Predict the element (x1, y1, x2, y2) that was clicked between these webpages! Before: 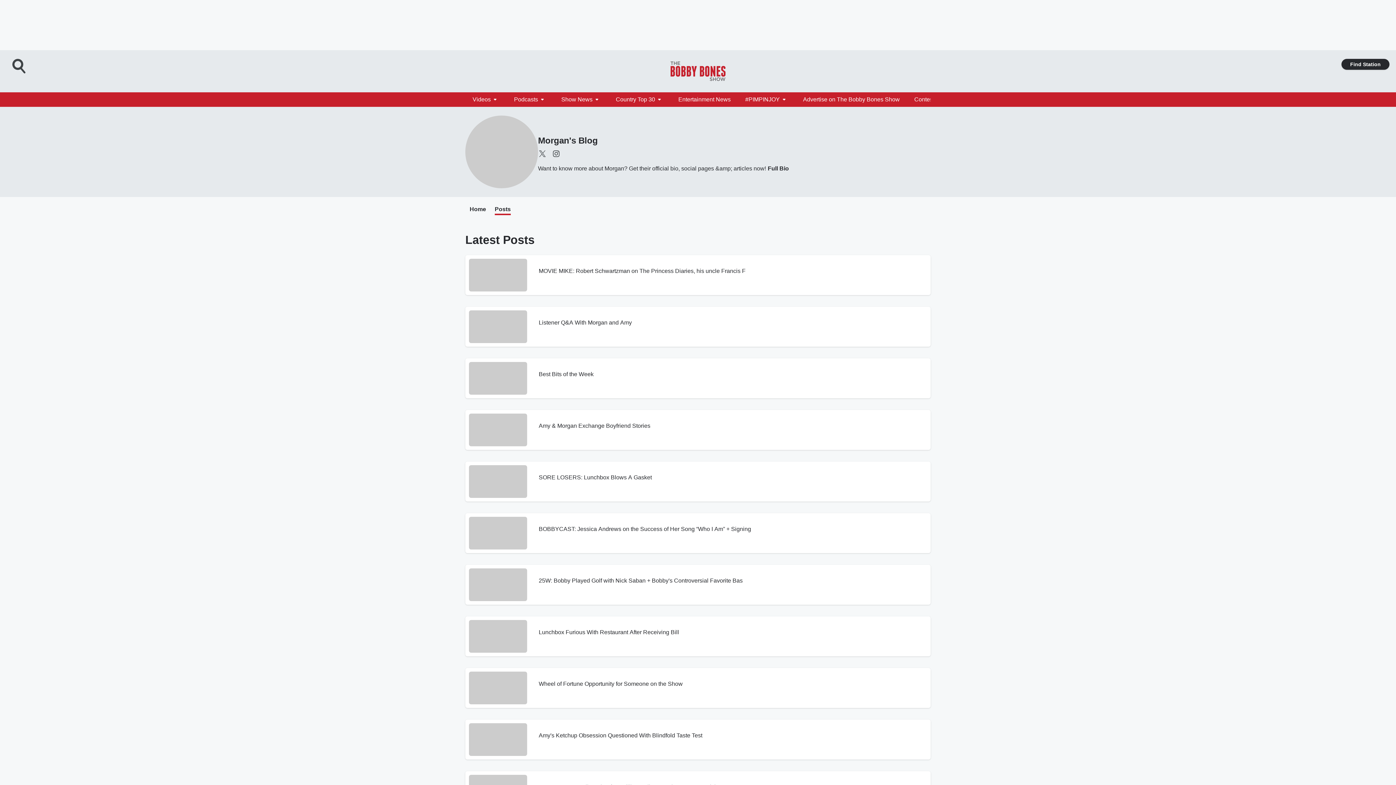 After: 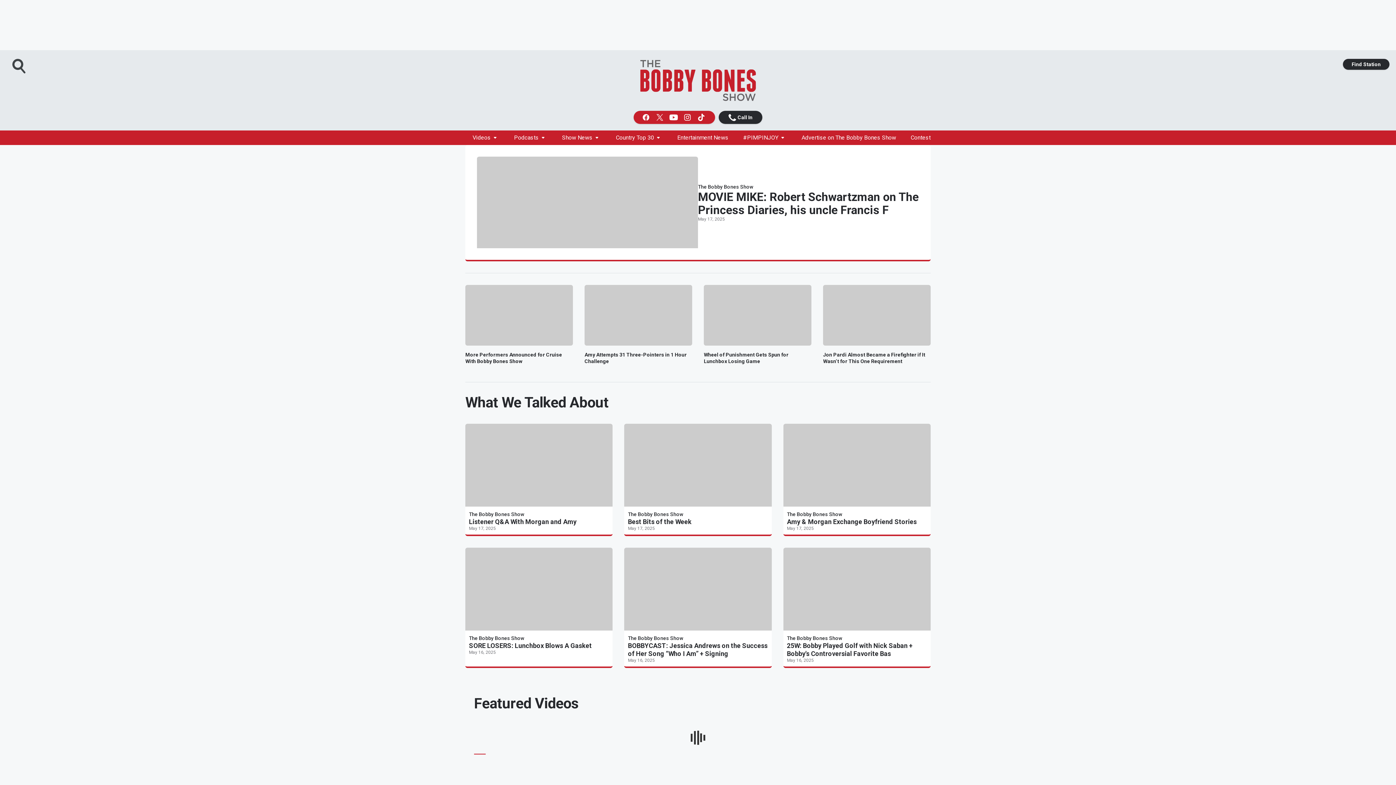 Action: bbox: (630, 56, 765, 85) label: Station Link